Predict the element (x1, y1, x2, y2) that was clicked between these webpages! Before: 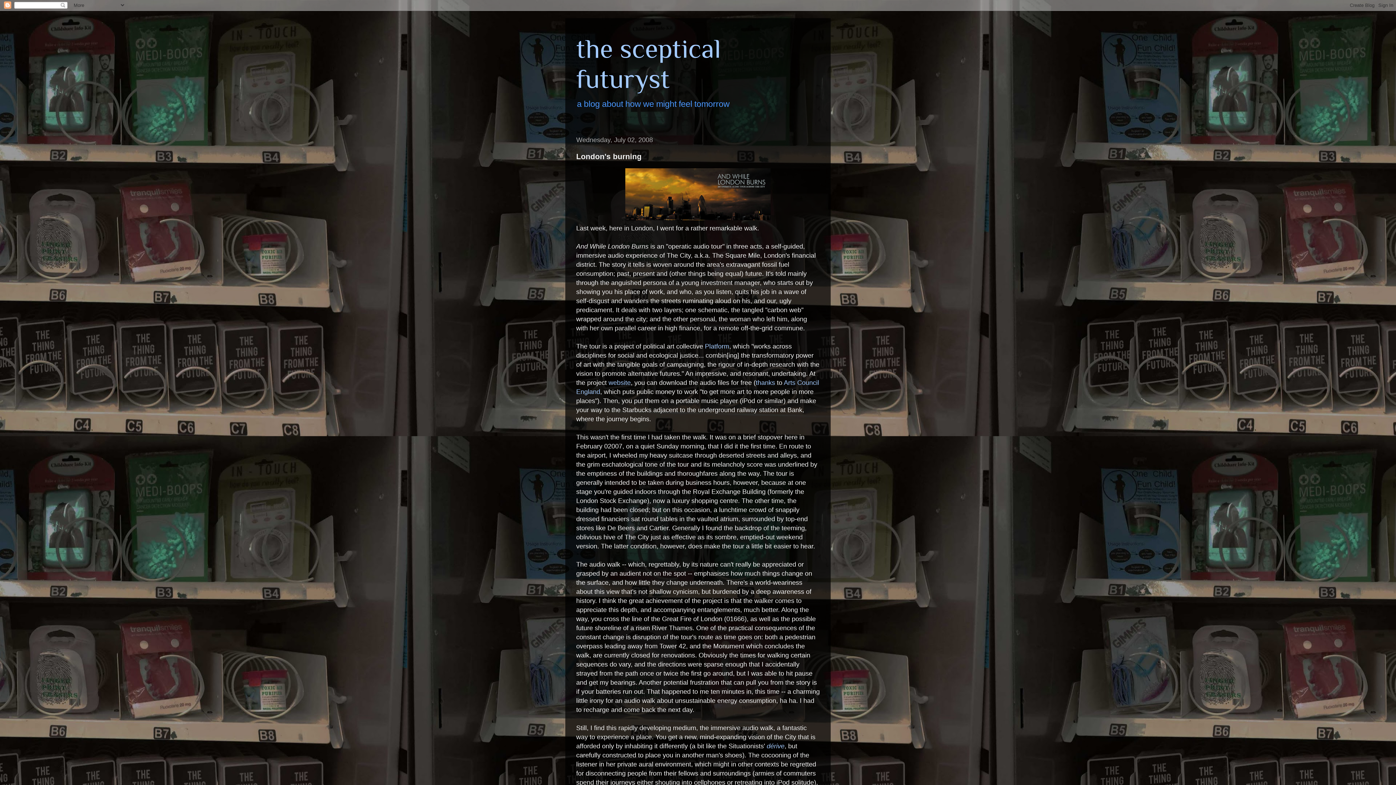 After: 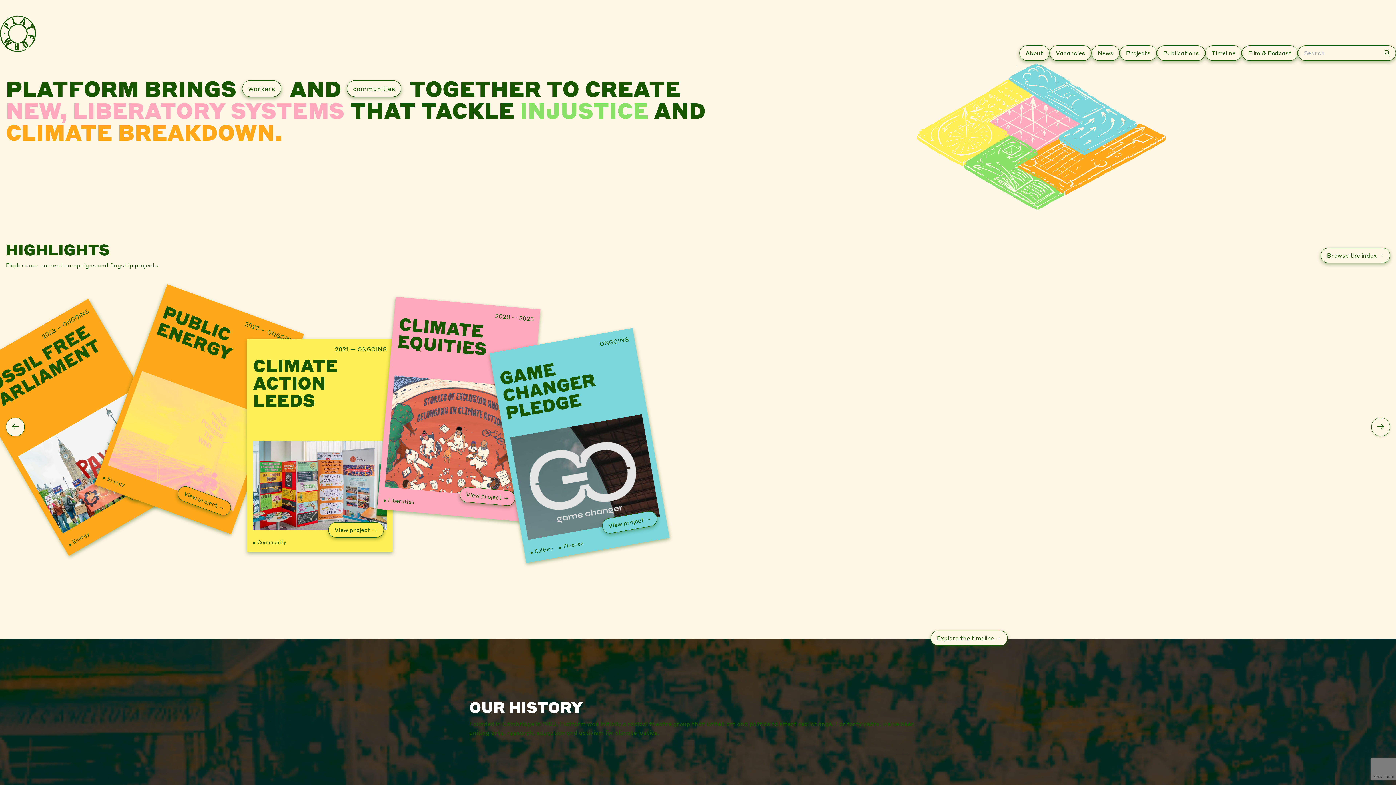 Action: bbox: (705, 342, 729, 350) label: Platform